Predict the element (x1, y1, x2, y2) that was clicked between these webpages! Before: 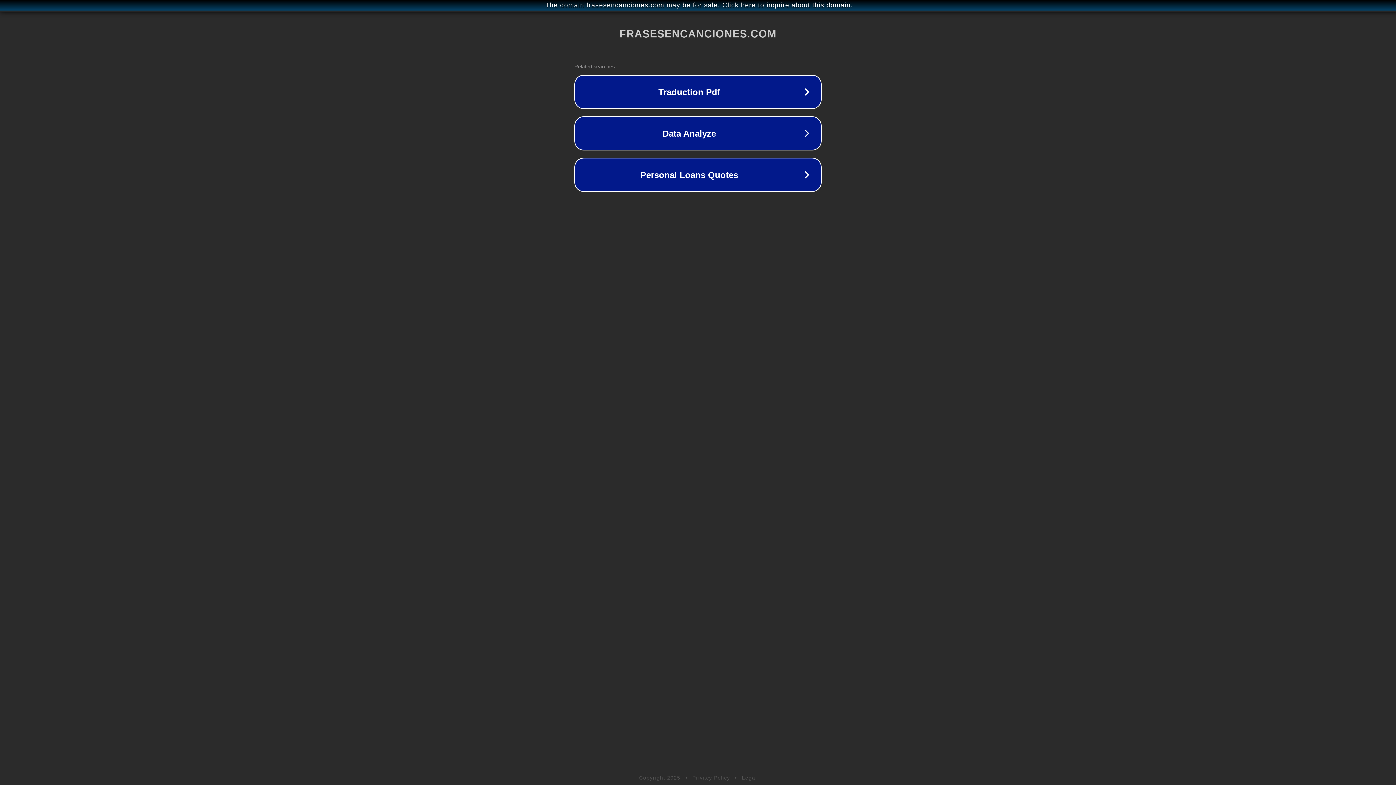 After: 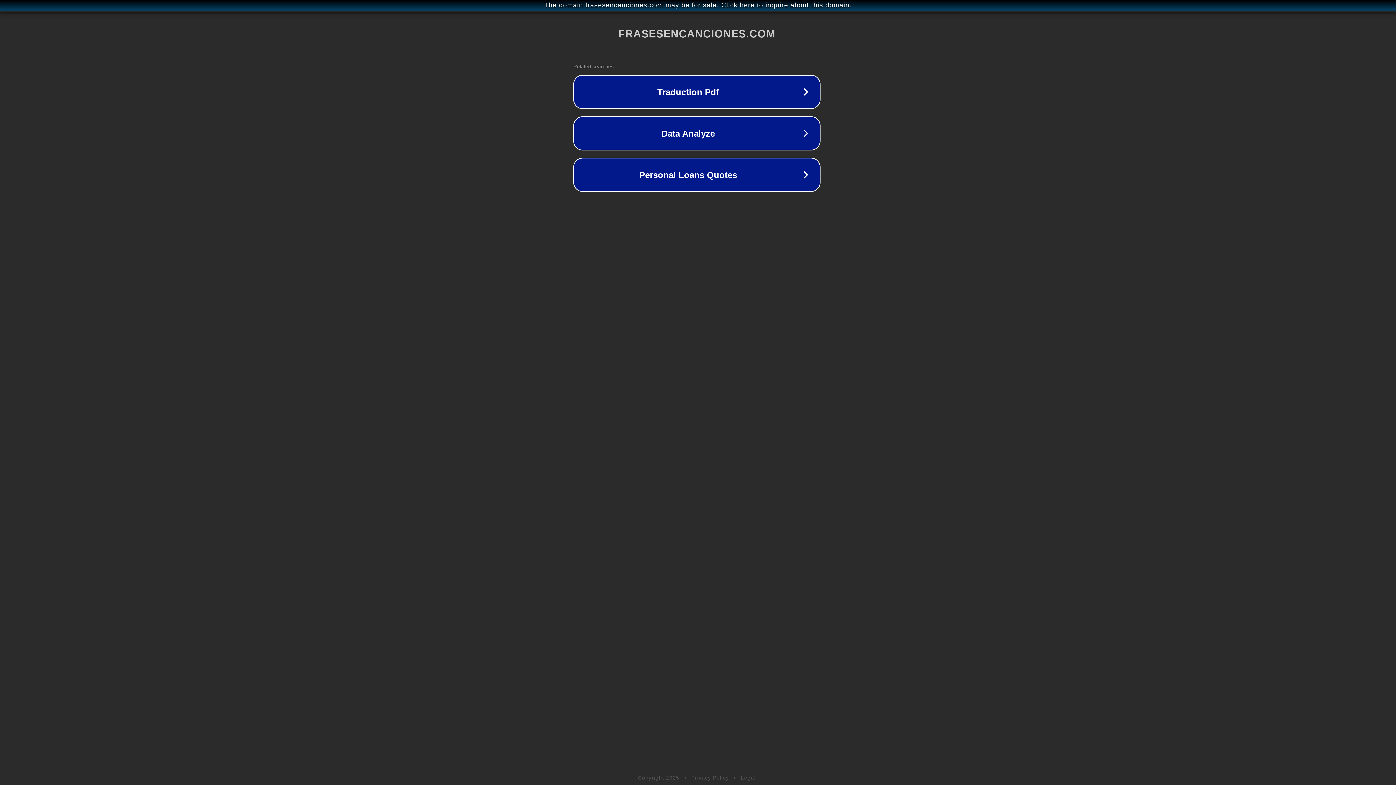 Action: bbox: (1, 1, 1397, 9) label: The domain frasesencanciones.com may be for sale. Click here to inquire about this domain.